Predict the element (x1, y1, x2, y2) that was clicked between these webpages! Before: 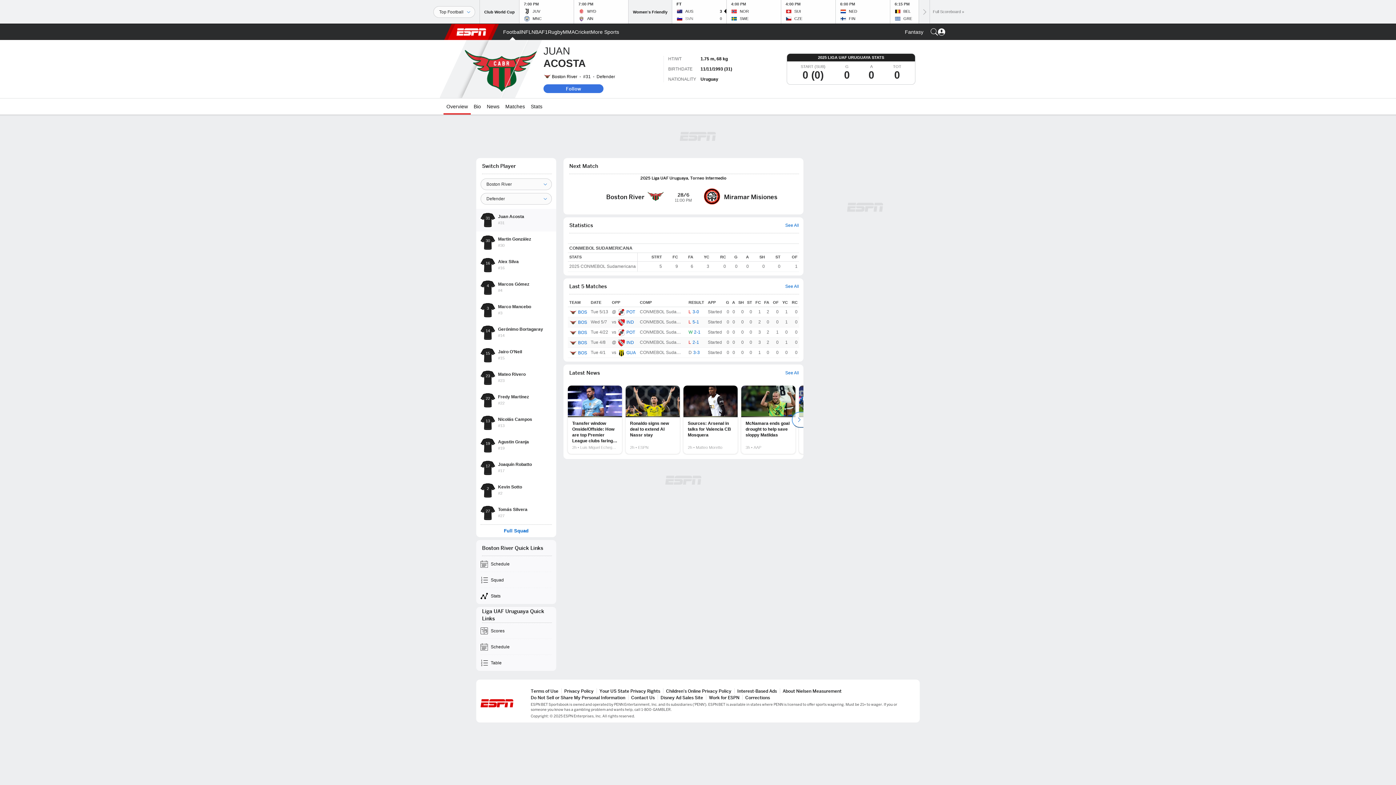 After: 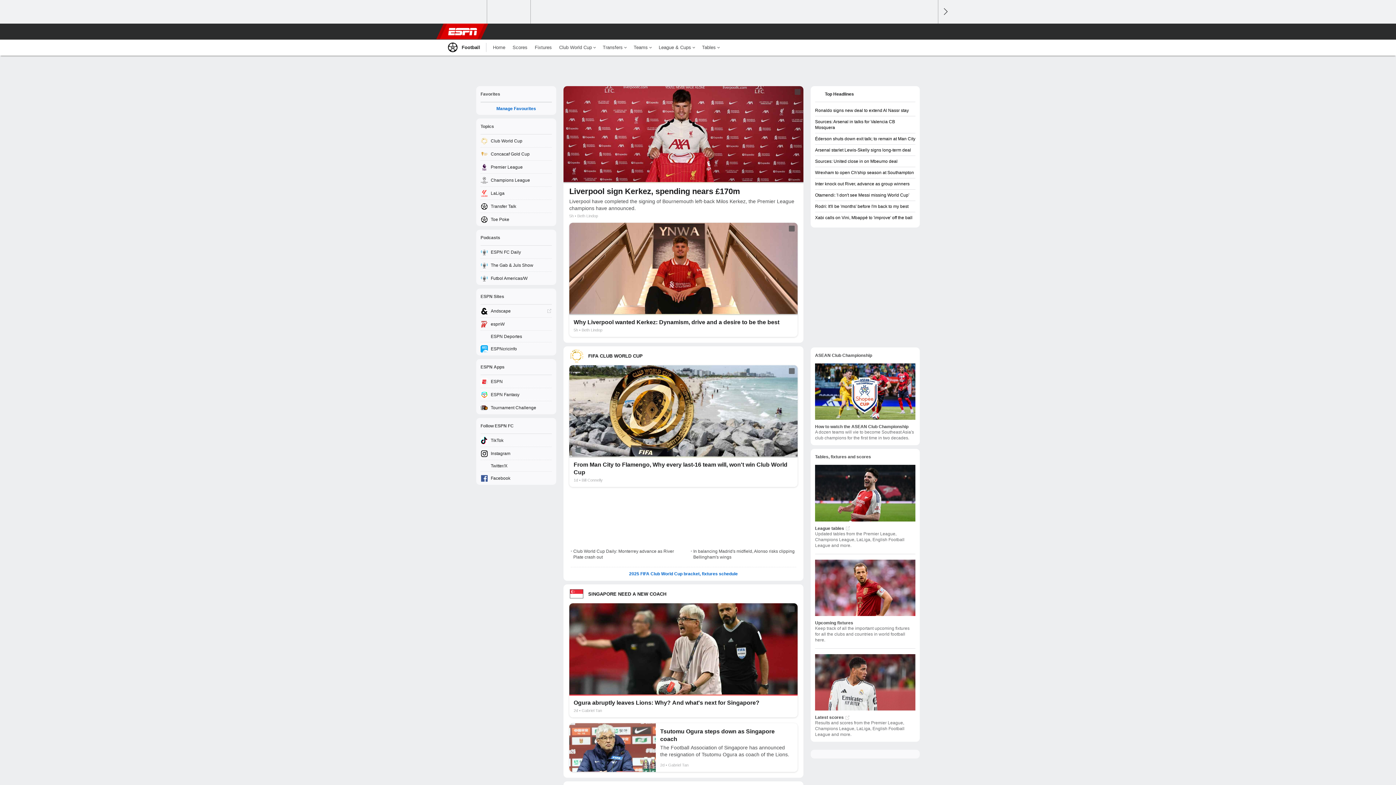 Action: bbox: (503, 24, 521, 40) label: ESPN Football Home Page